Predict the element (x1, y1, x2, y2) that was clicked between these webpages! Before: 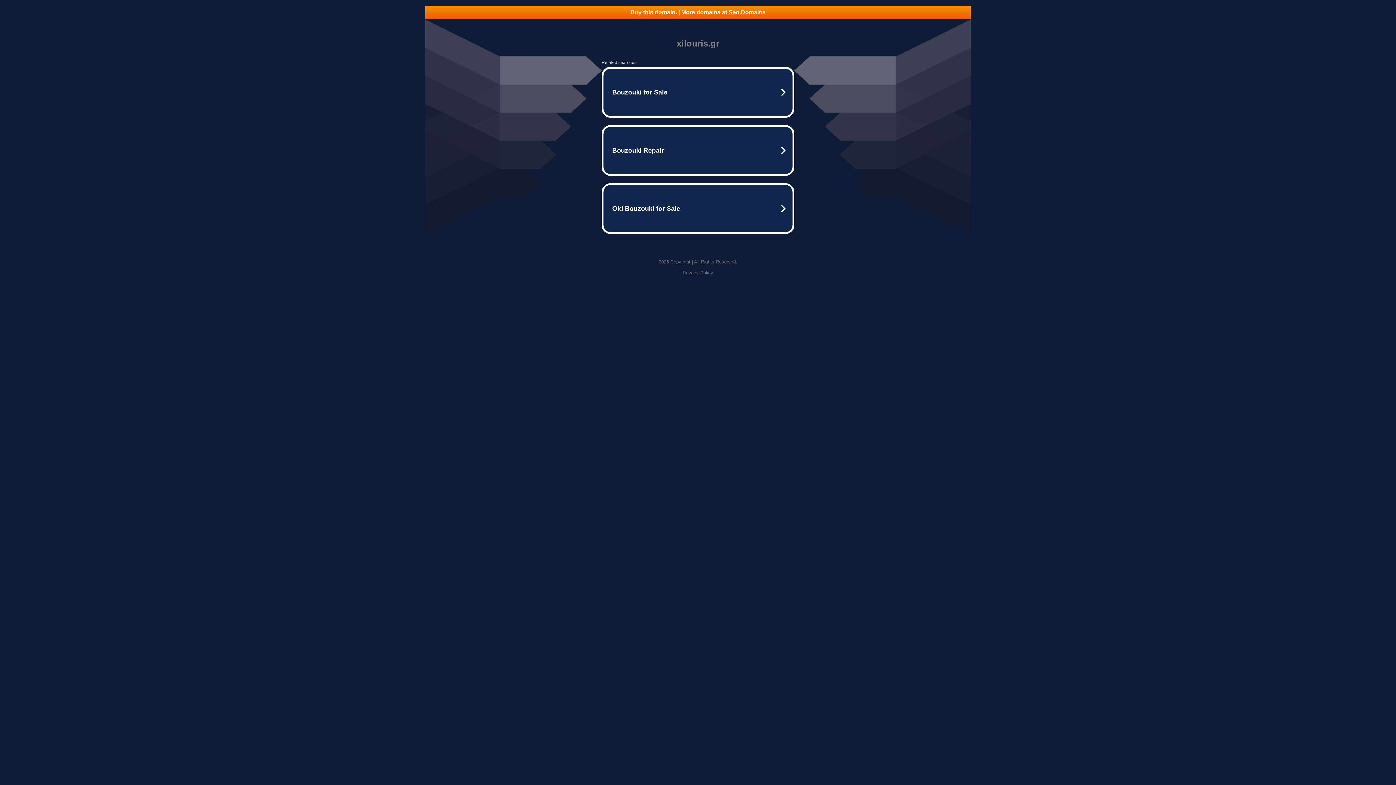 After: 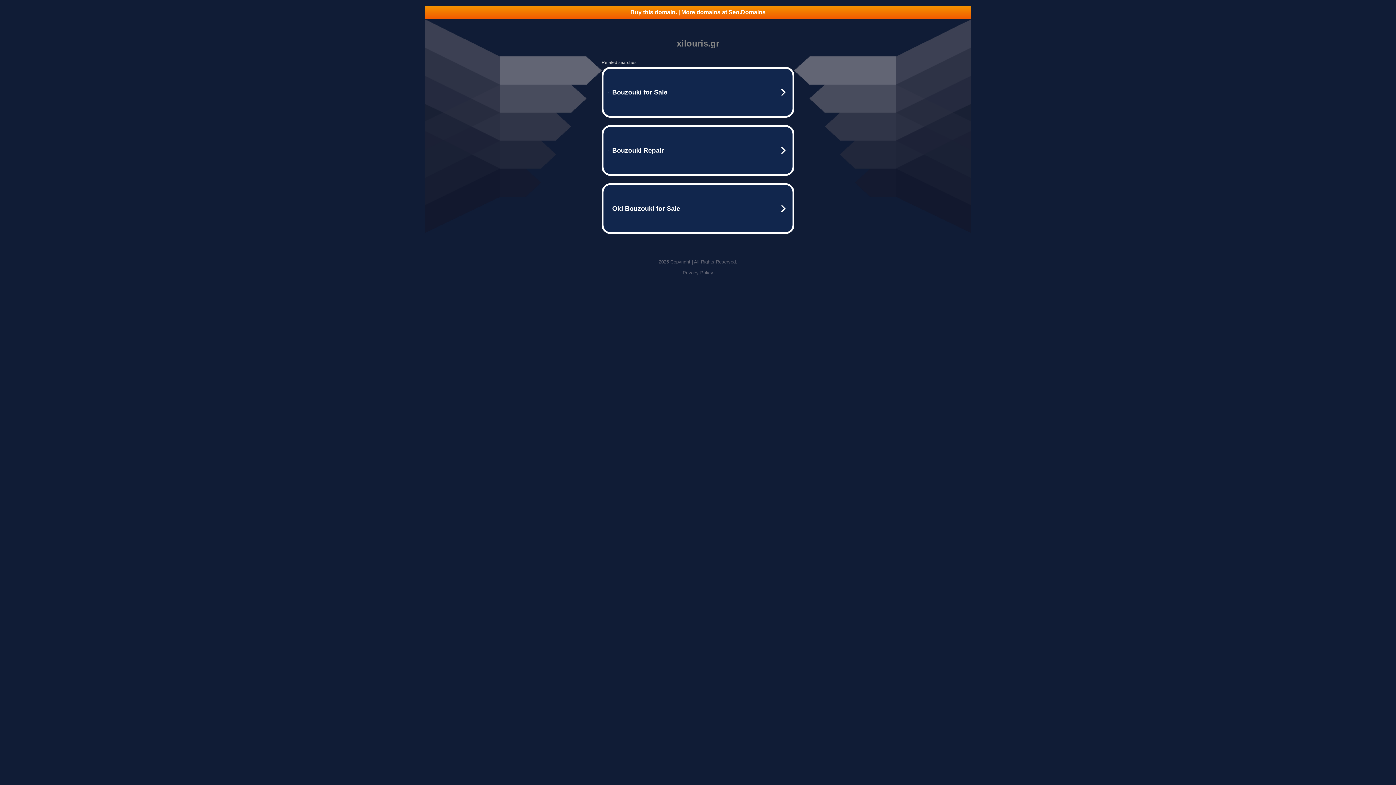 Action: bbox: (425, 5, 970, 18) label: Buy this domain. | More domains at Seo.Domains